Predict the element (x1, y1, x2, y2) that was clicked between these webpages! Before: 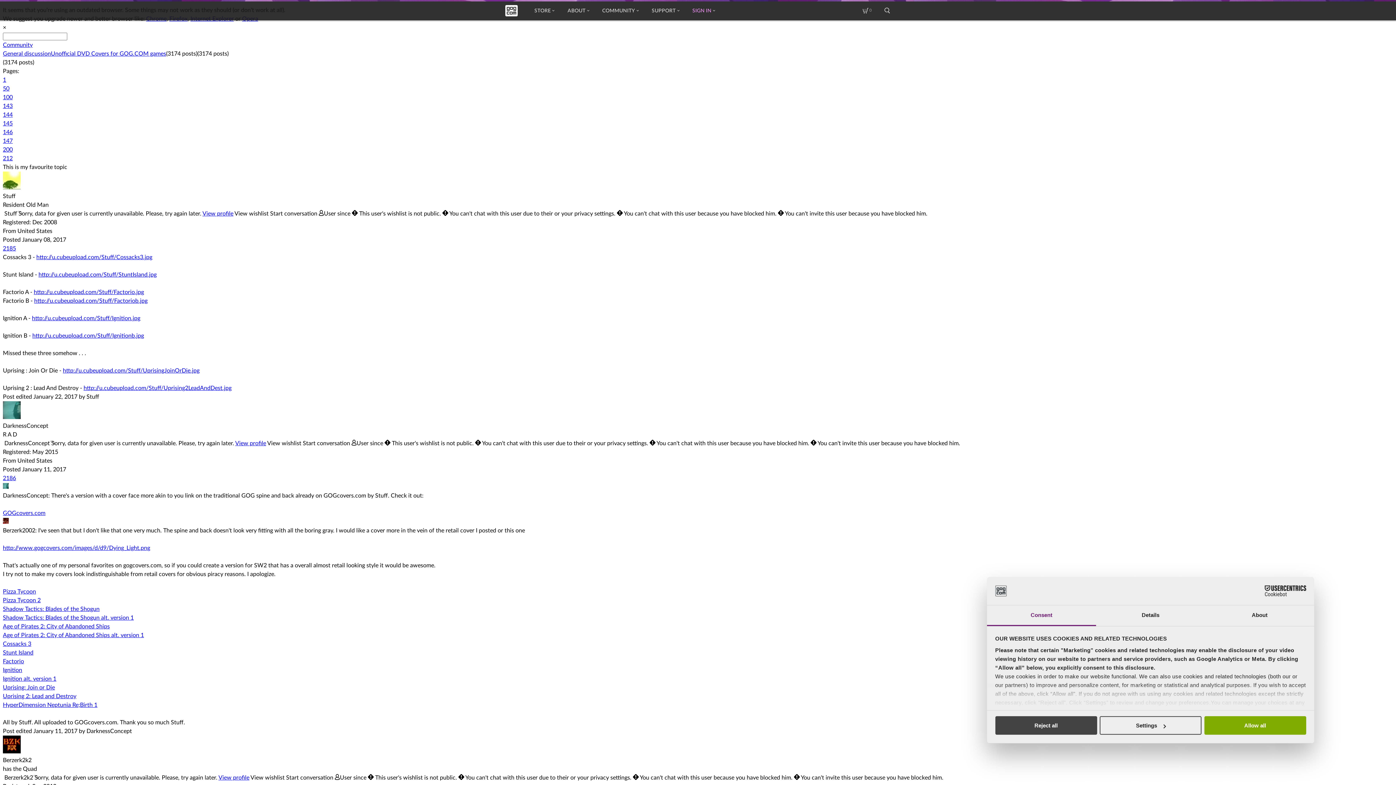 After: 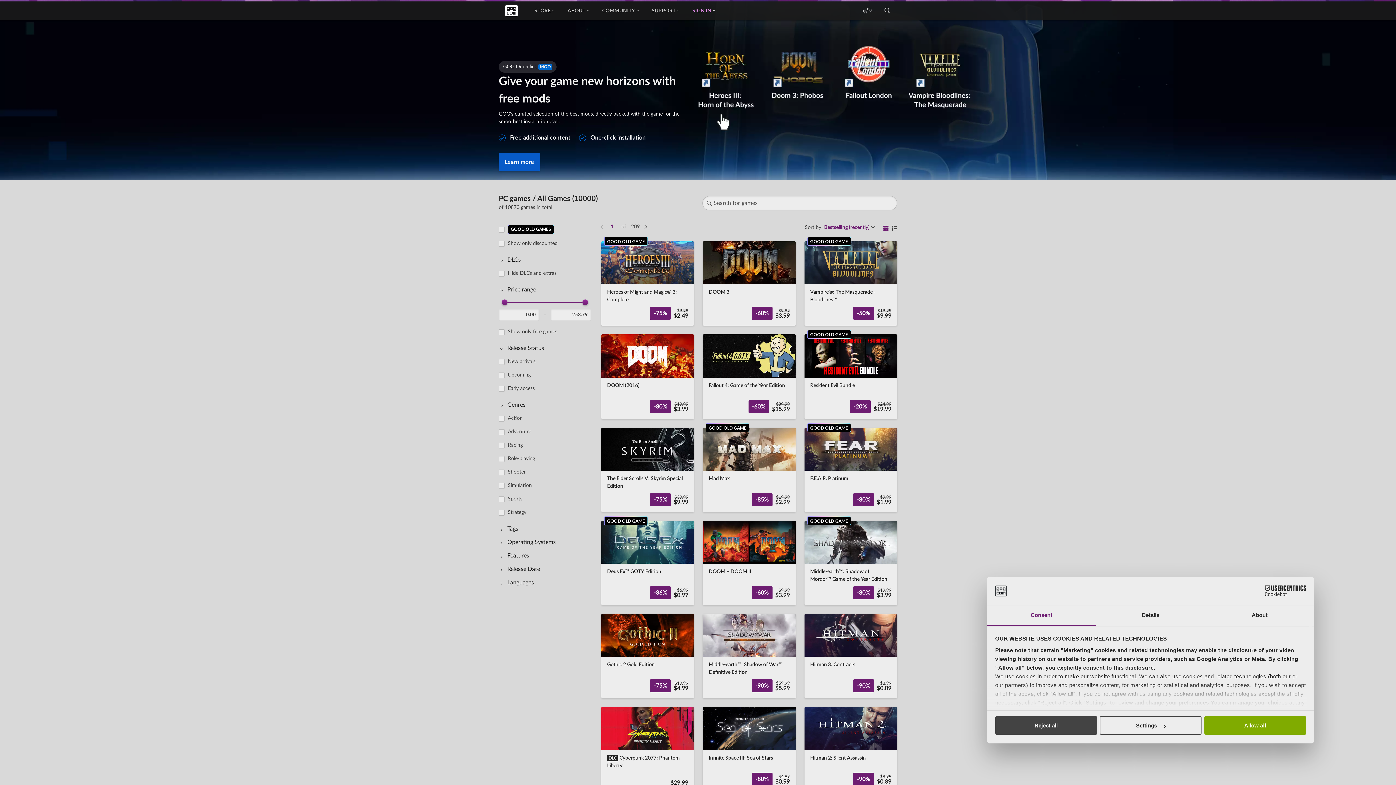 Action: bbox: (528, 1, 561, 20) label: STORE